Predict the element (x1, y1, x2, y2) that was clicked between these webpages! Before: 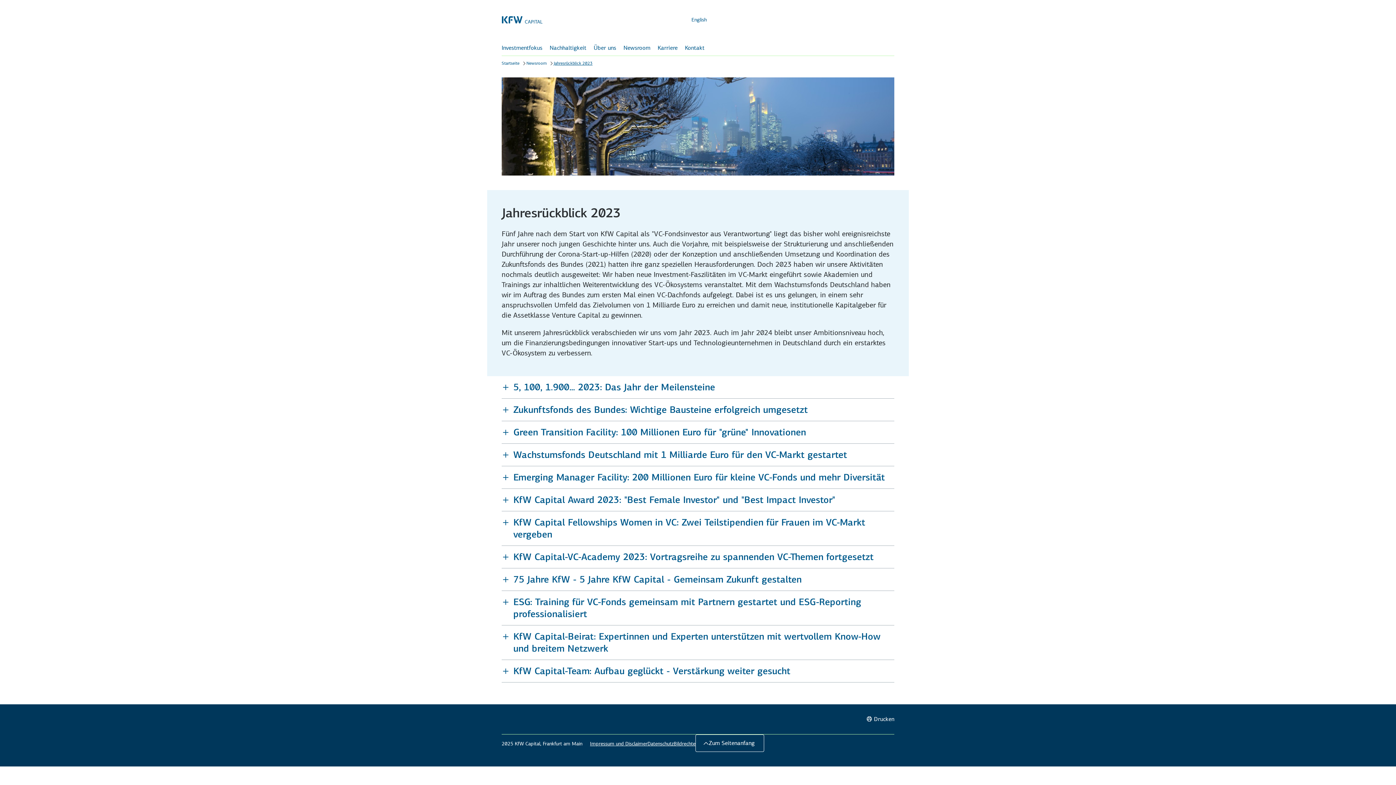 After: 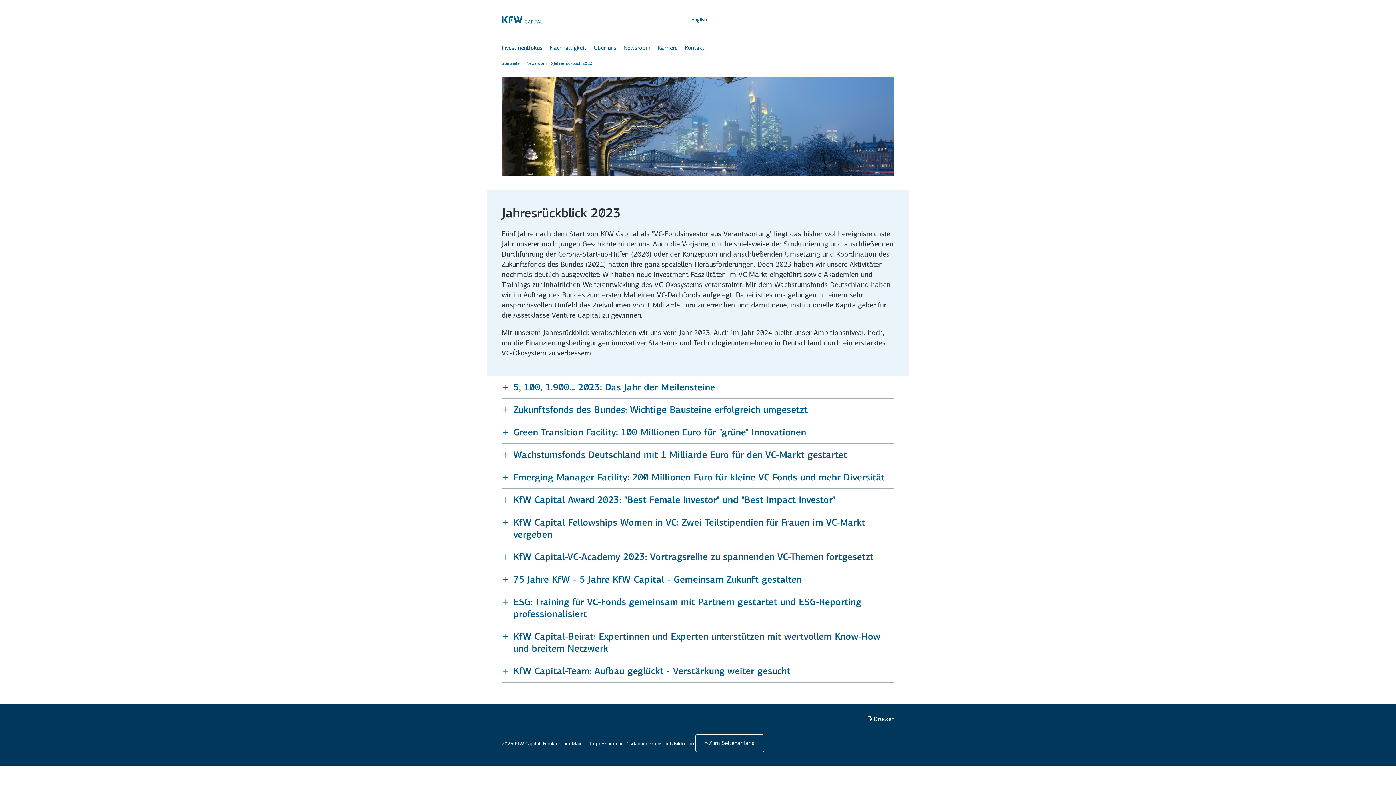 Action: label: Über uns bbox: (593, 44, 616, 52)